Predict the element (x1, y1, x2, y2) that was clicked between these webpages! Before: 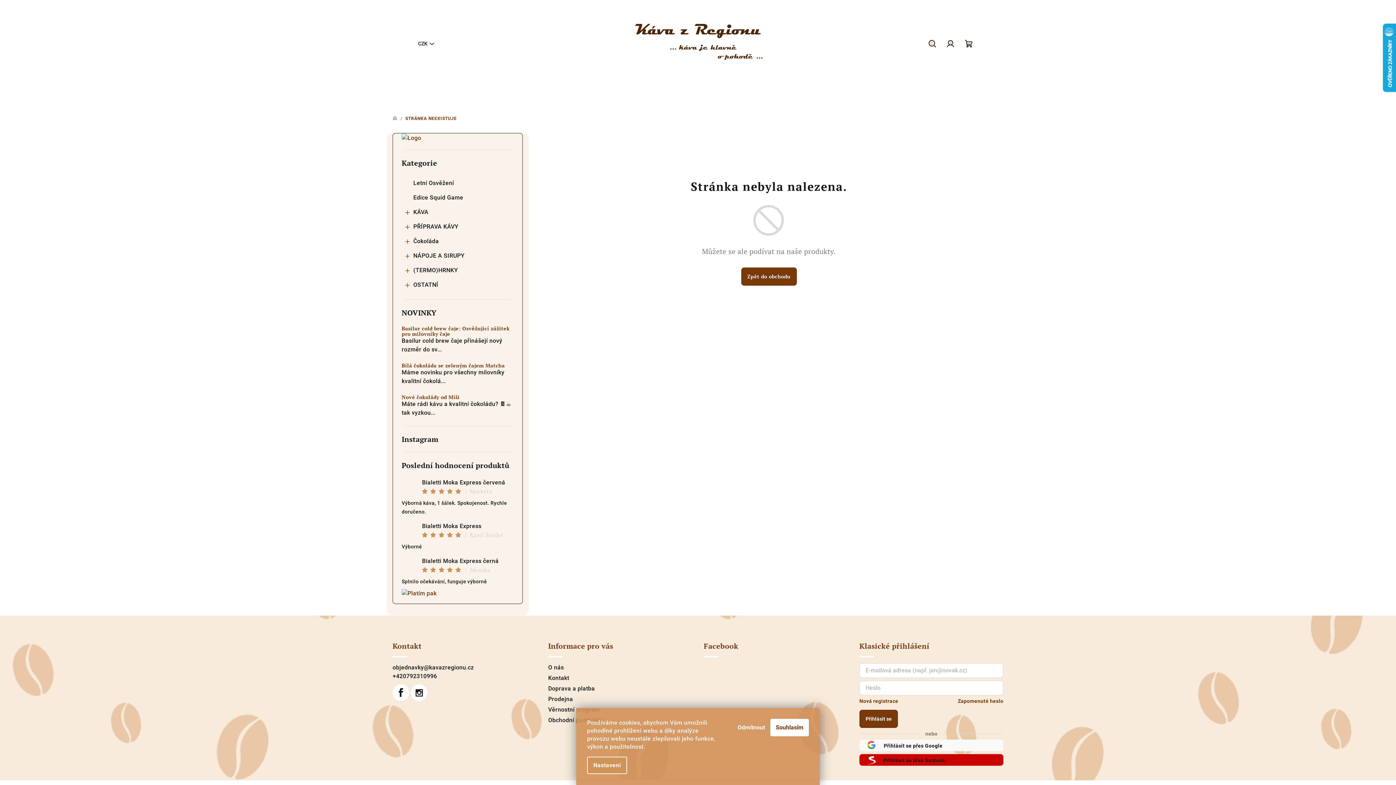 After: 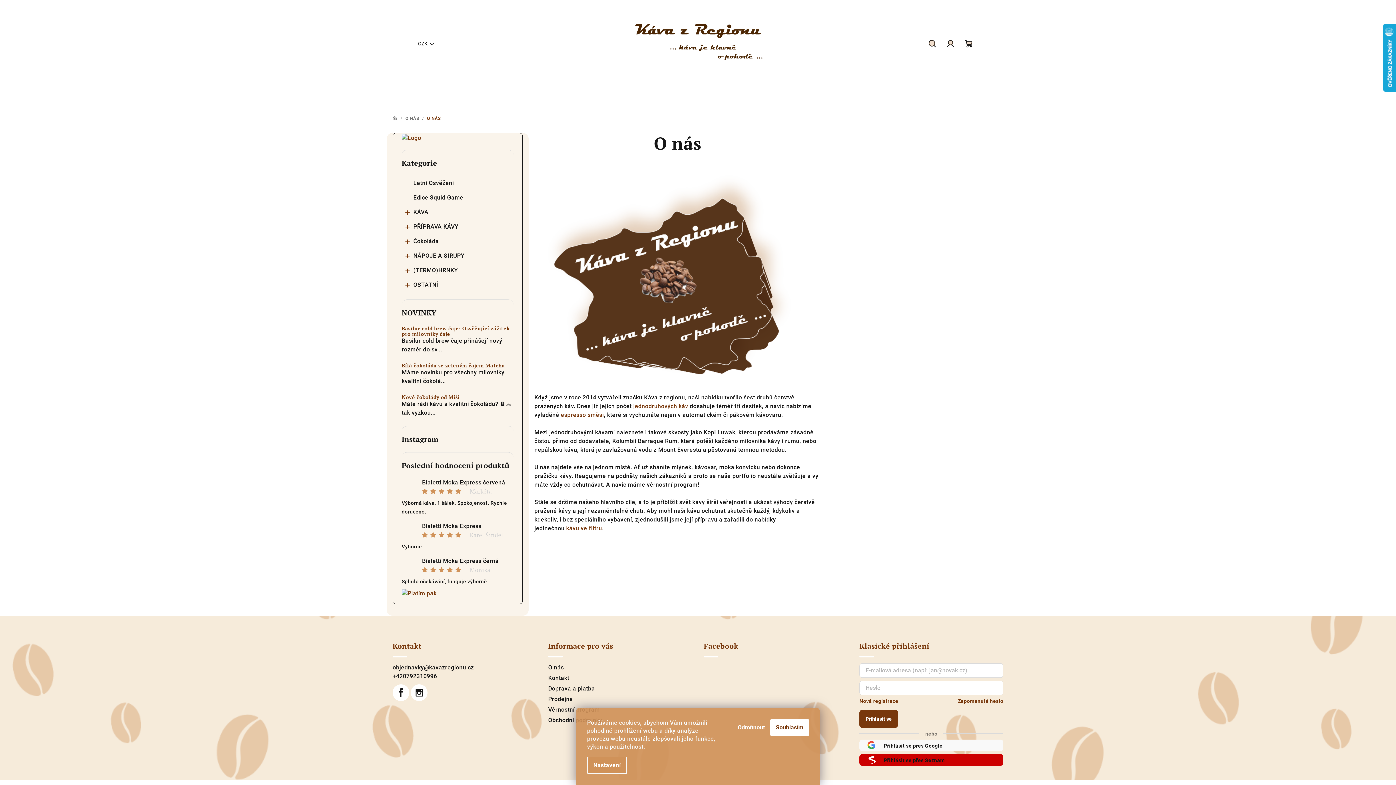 Action: label: O nás bbox: (548, 664, 564, 671)